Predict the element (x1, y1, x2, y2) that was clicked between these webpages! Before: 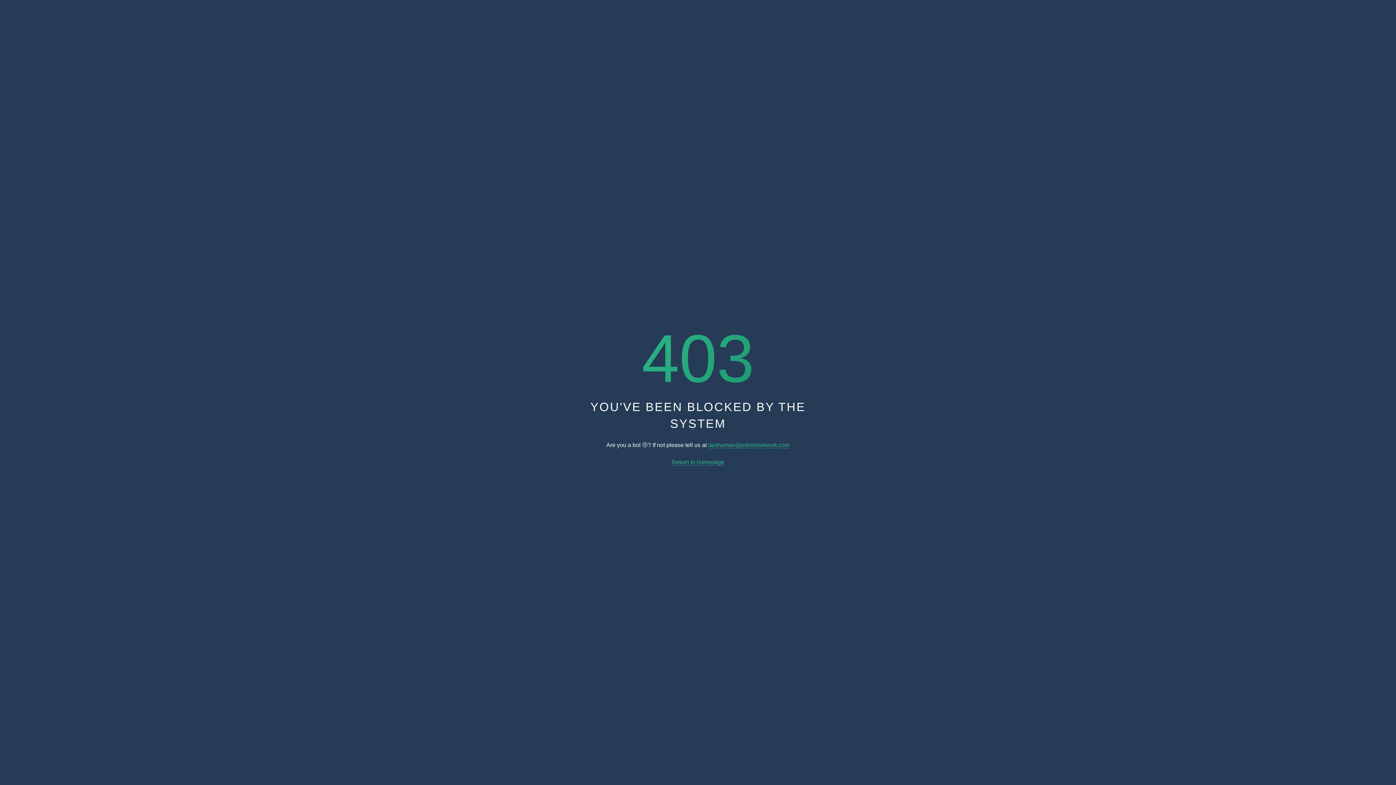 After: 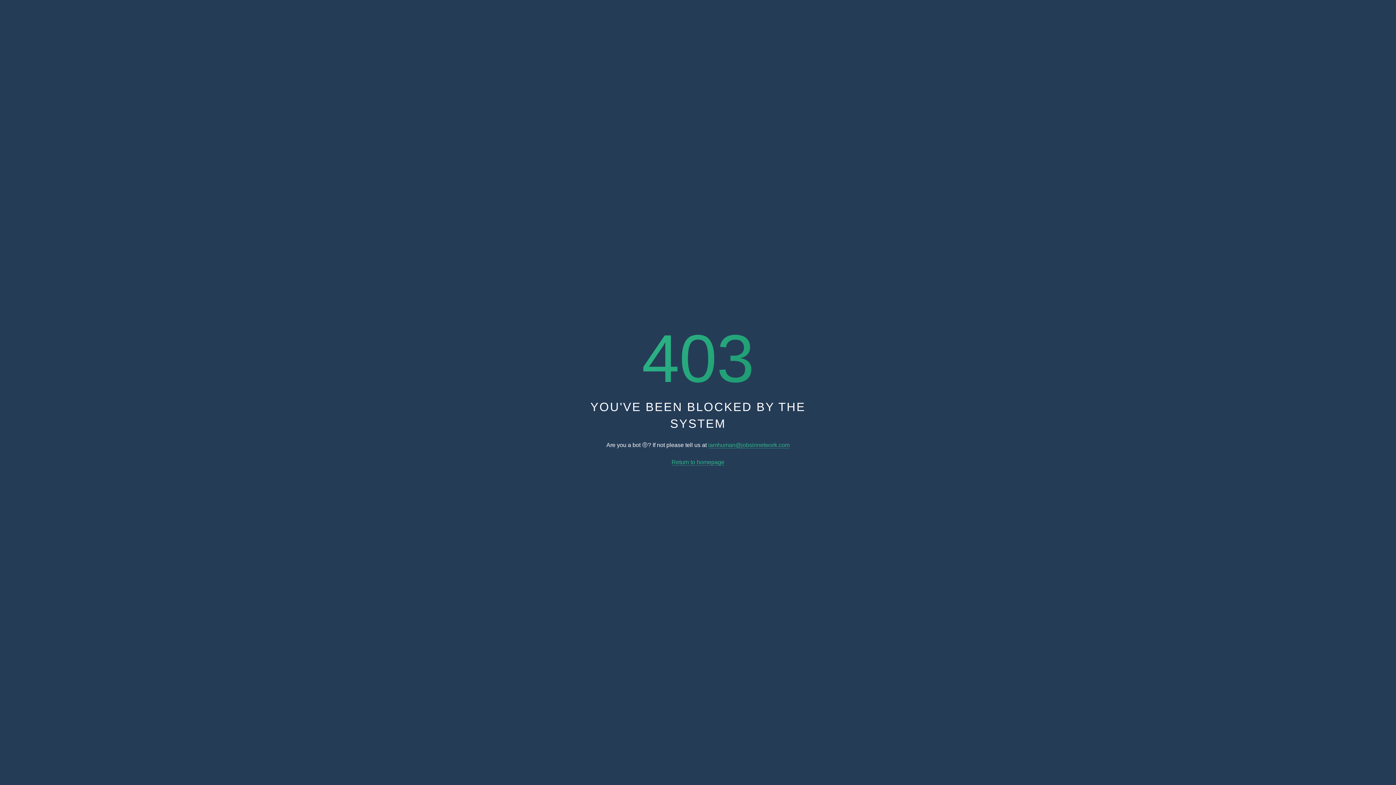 Action: bbox: (671, 459, 724, 465) label: Return to homepage